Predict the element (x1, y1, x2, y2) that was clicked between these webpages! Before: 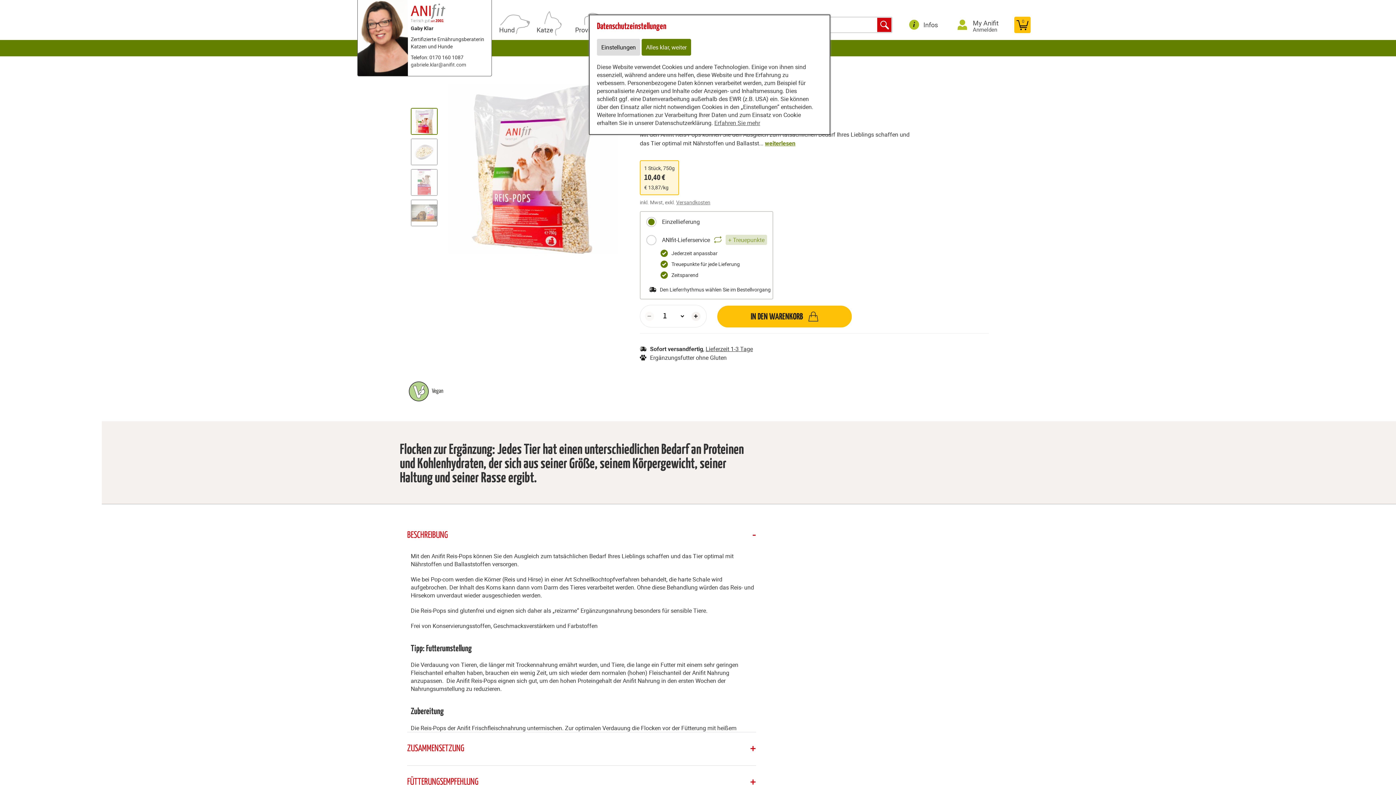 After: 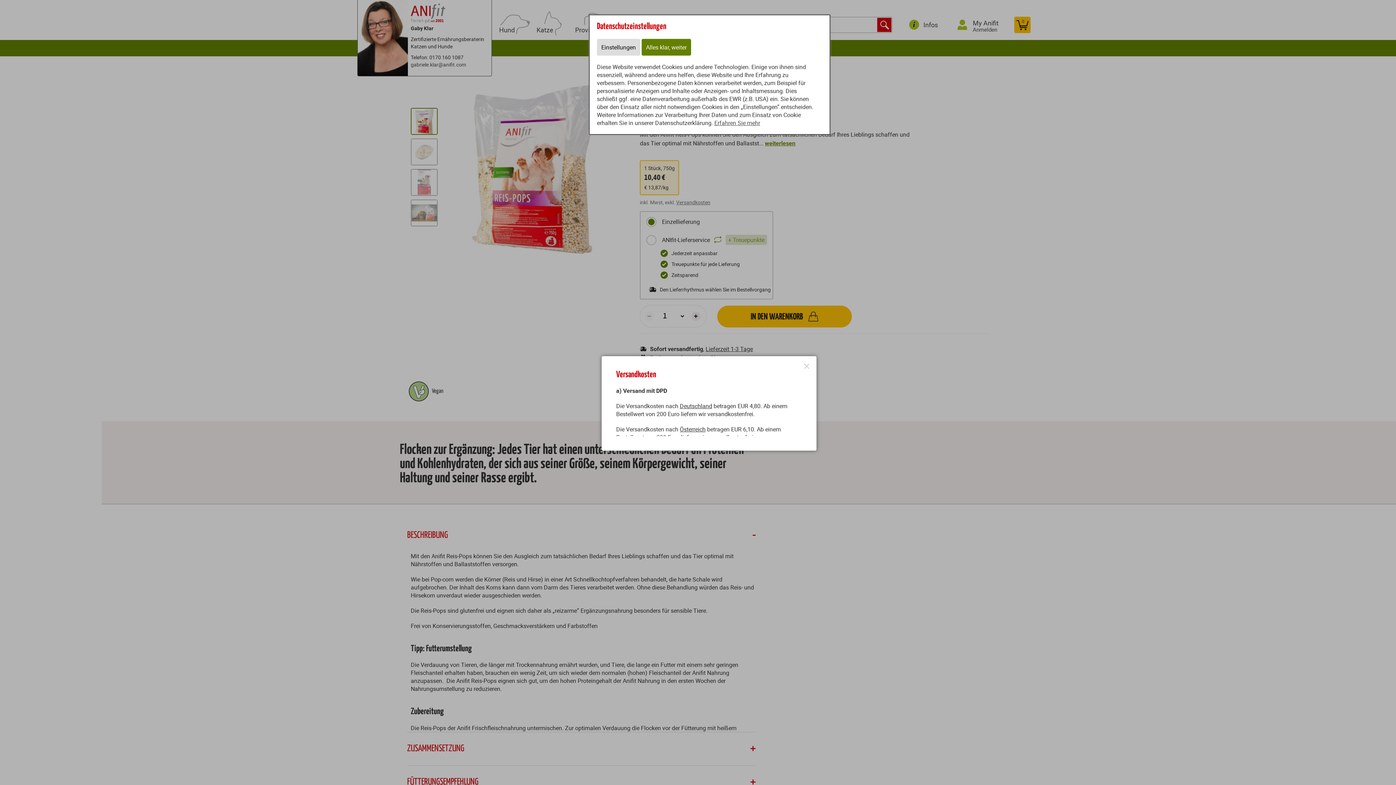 Action: bbox: (676, 198, 710, 205) label: Versandkosten